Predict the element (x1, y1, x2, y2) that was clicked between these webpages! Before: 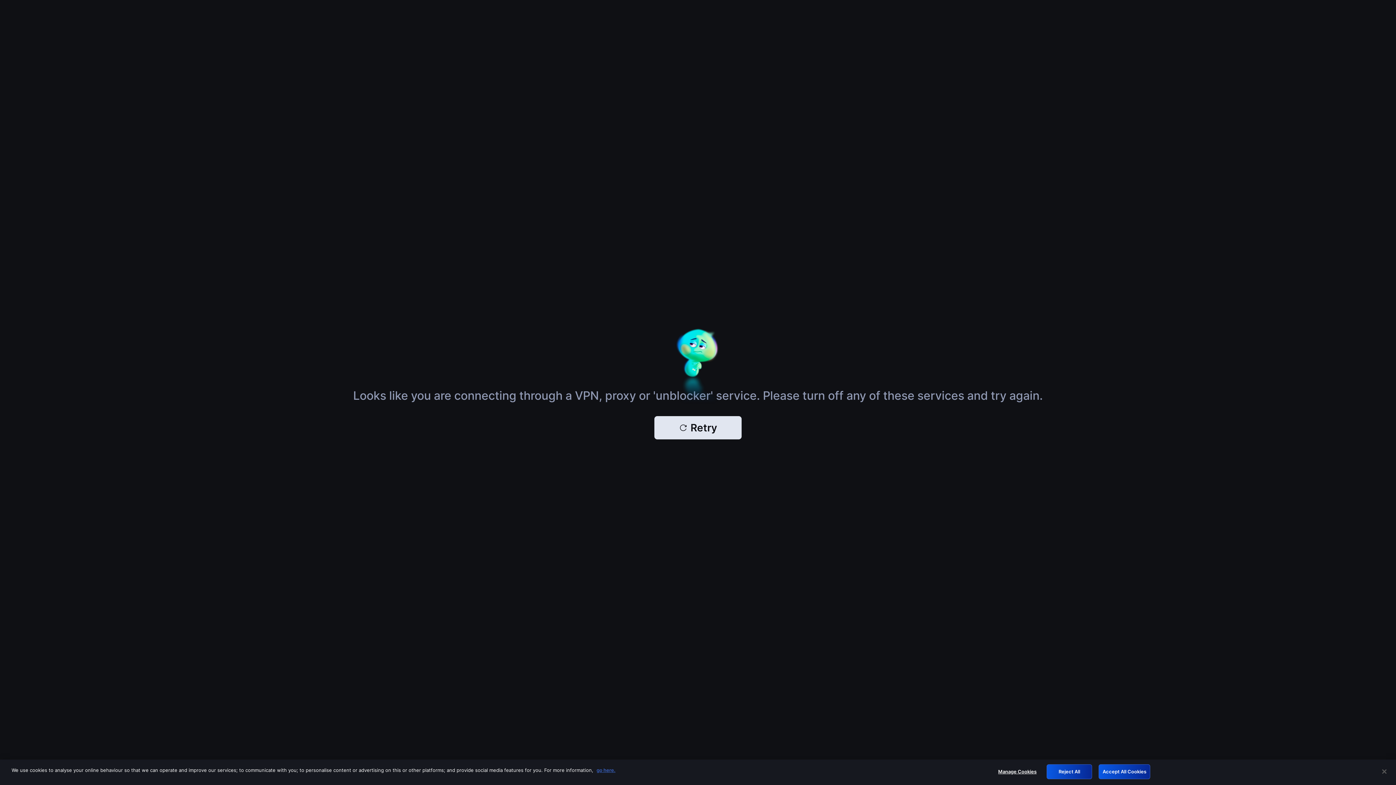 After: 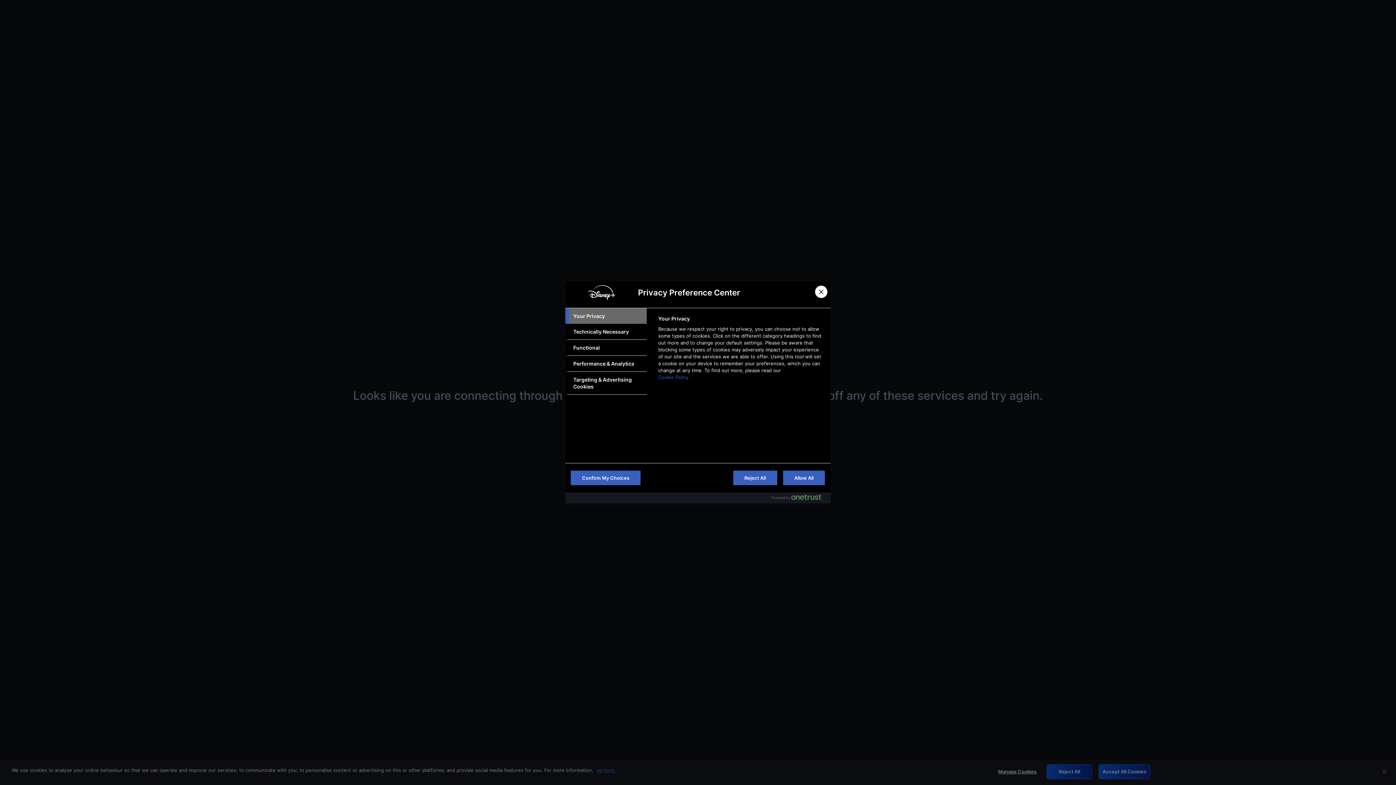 Action: bbox: (994, 765, 1040, 779) label: Manage Cookies